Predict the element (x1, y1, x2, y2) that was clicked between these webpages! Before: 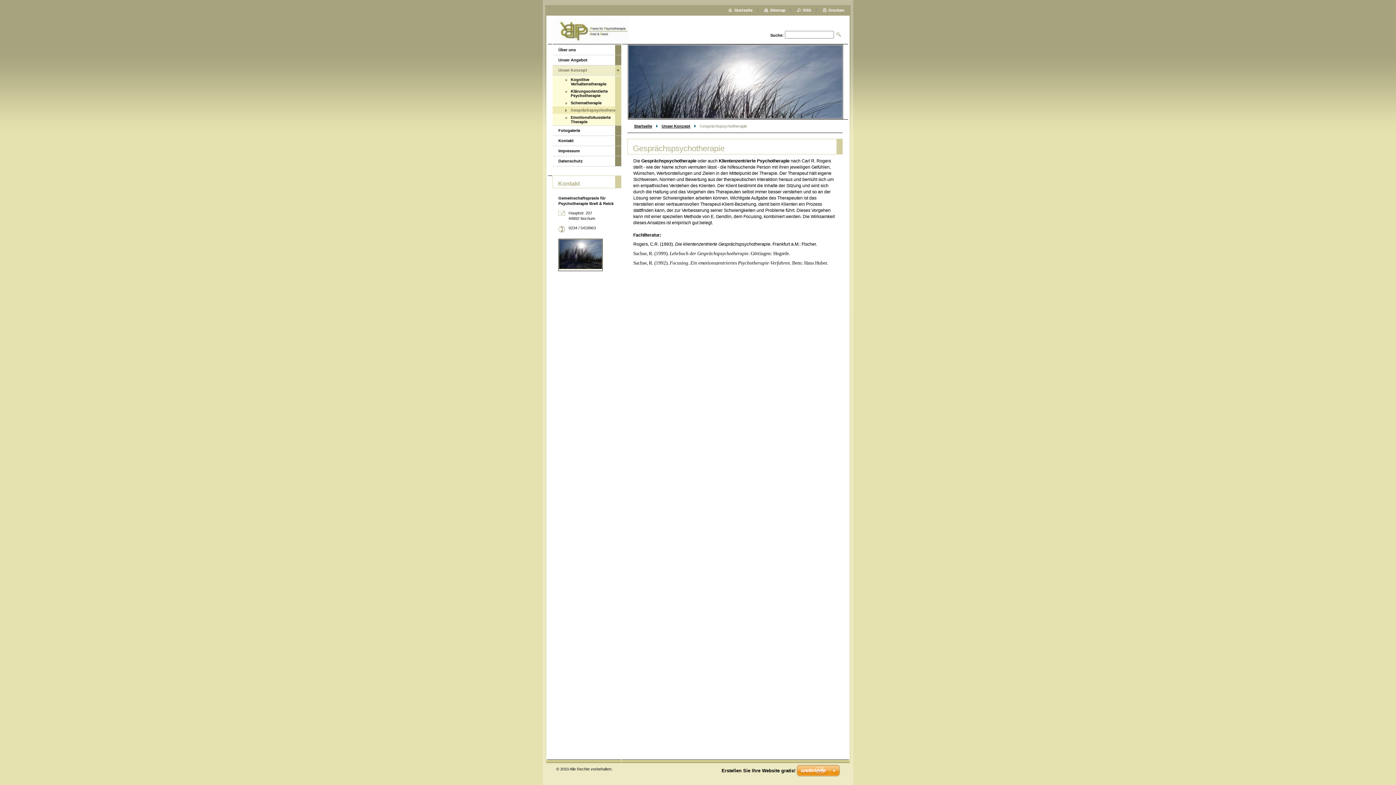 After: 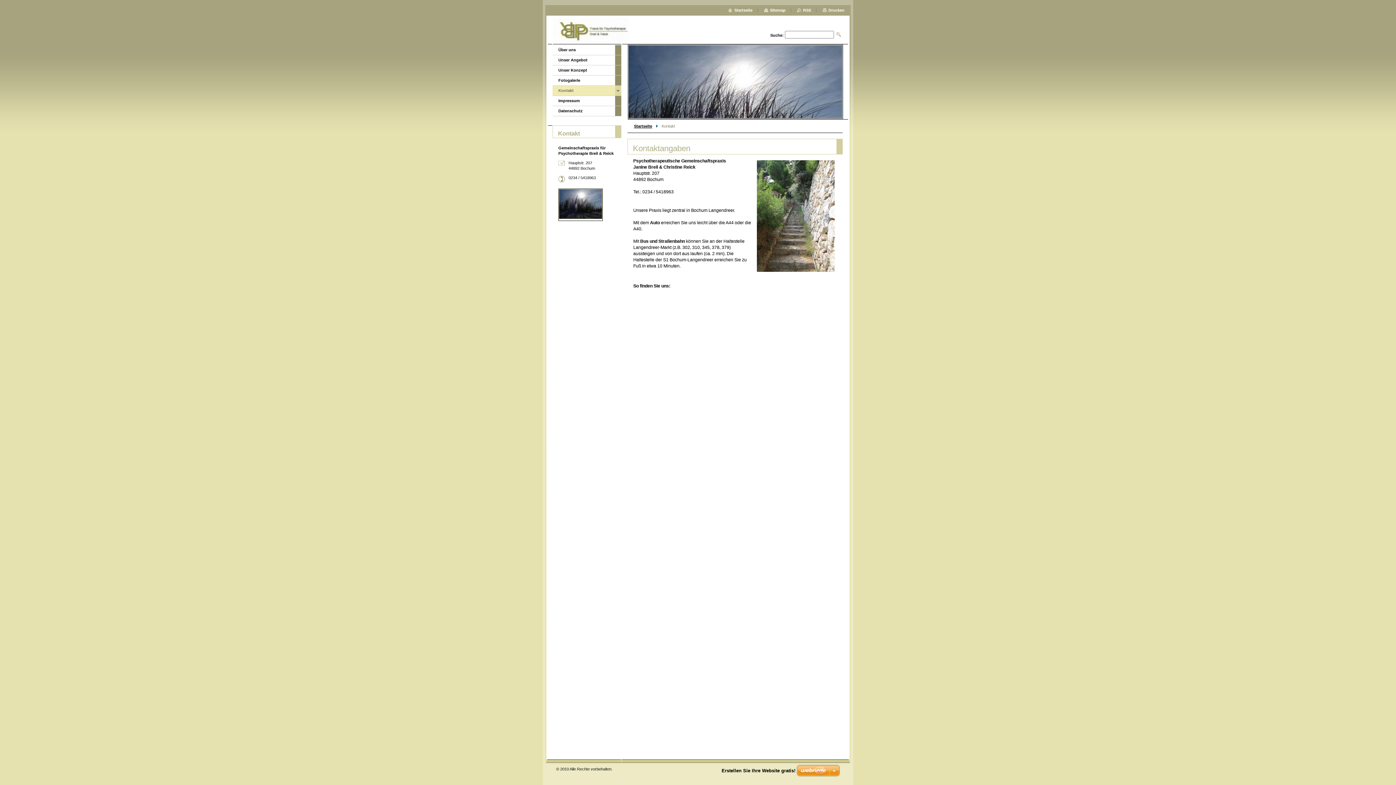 Action: bbox: (552, 136, 615, 145) label: Kontakt